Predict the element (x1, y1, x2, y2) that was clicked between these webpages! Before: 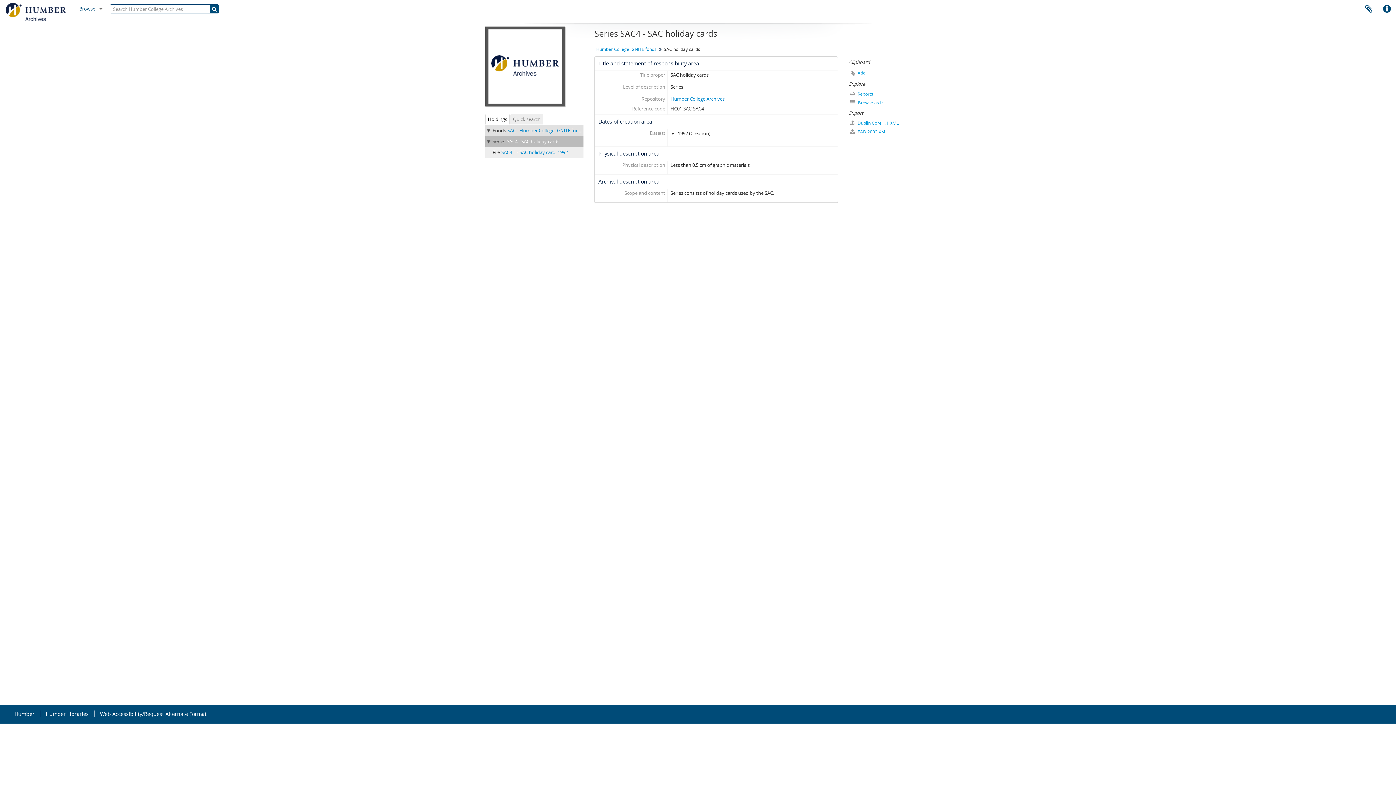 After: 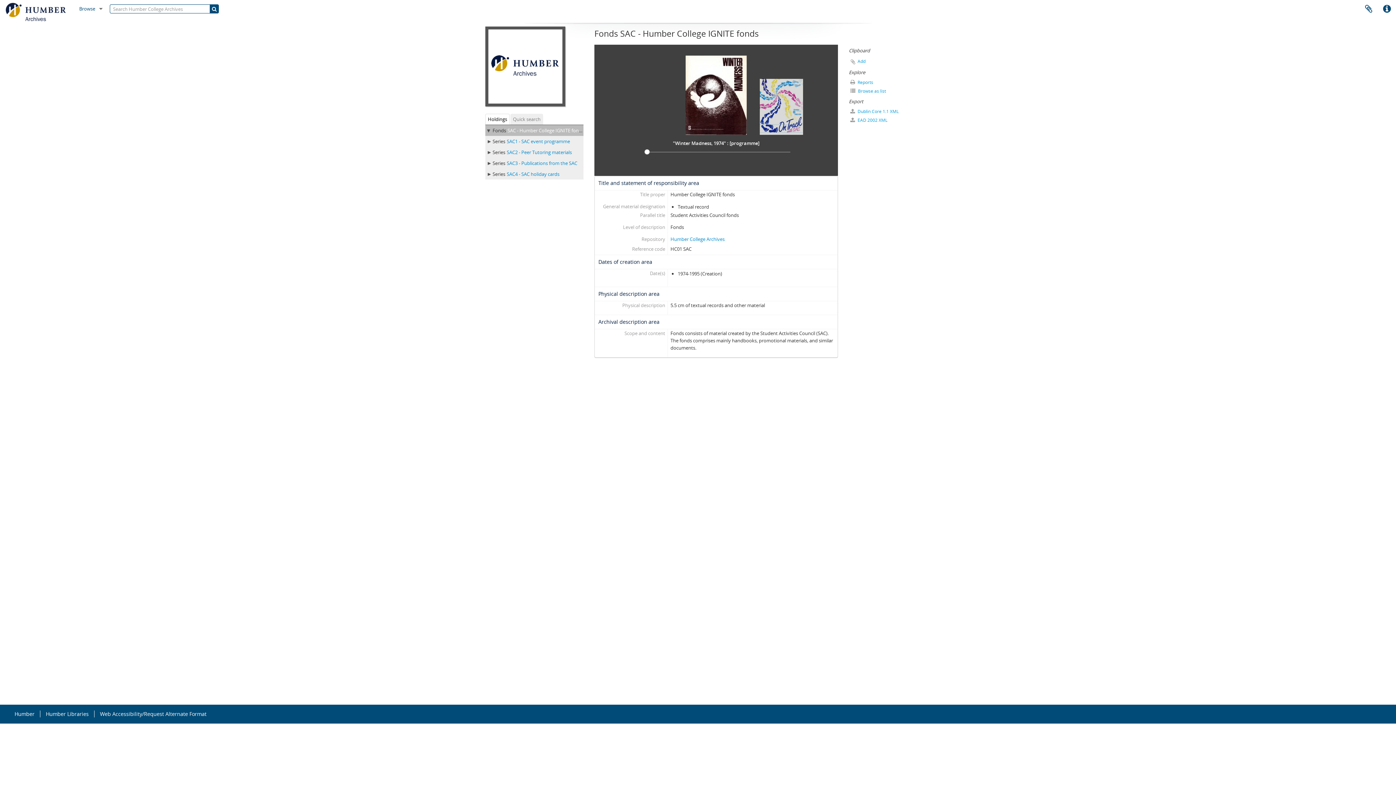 Action: bbox: (507, 127, 584, 133) label: SAC - Humber College IGNITE fonds